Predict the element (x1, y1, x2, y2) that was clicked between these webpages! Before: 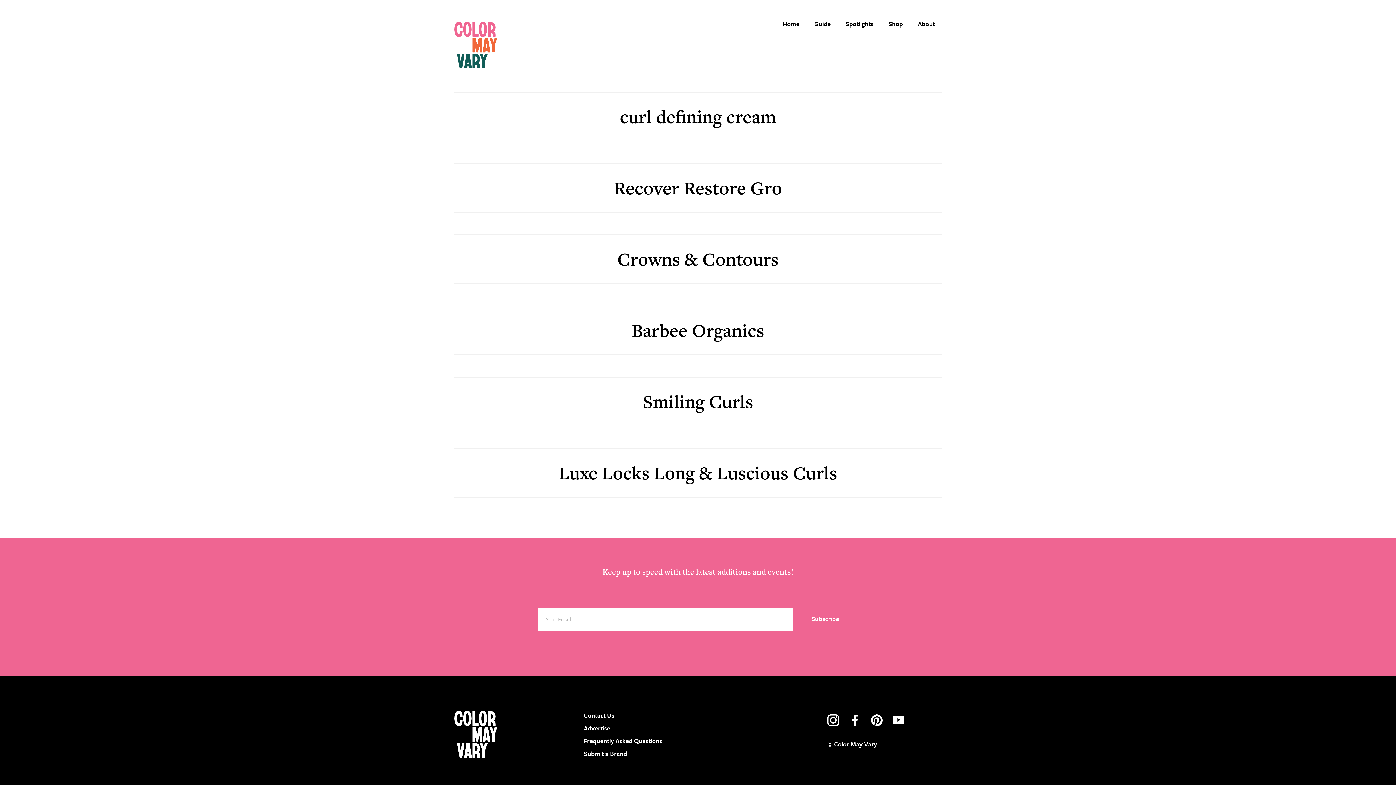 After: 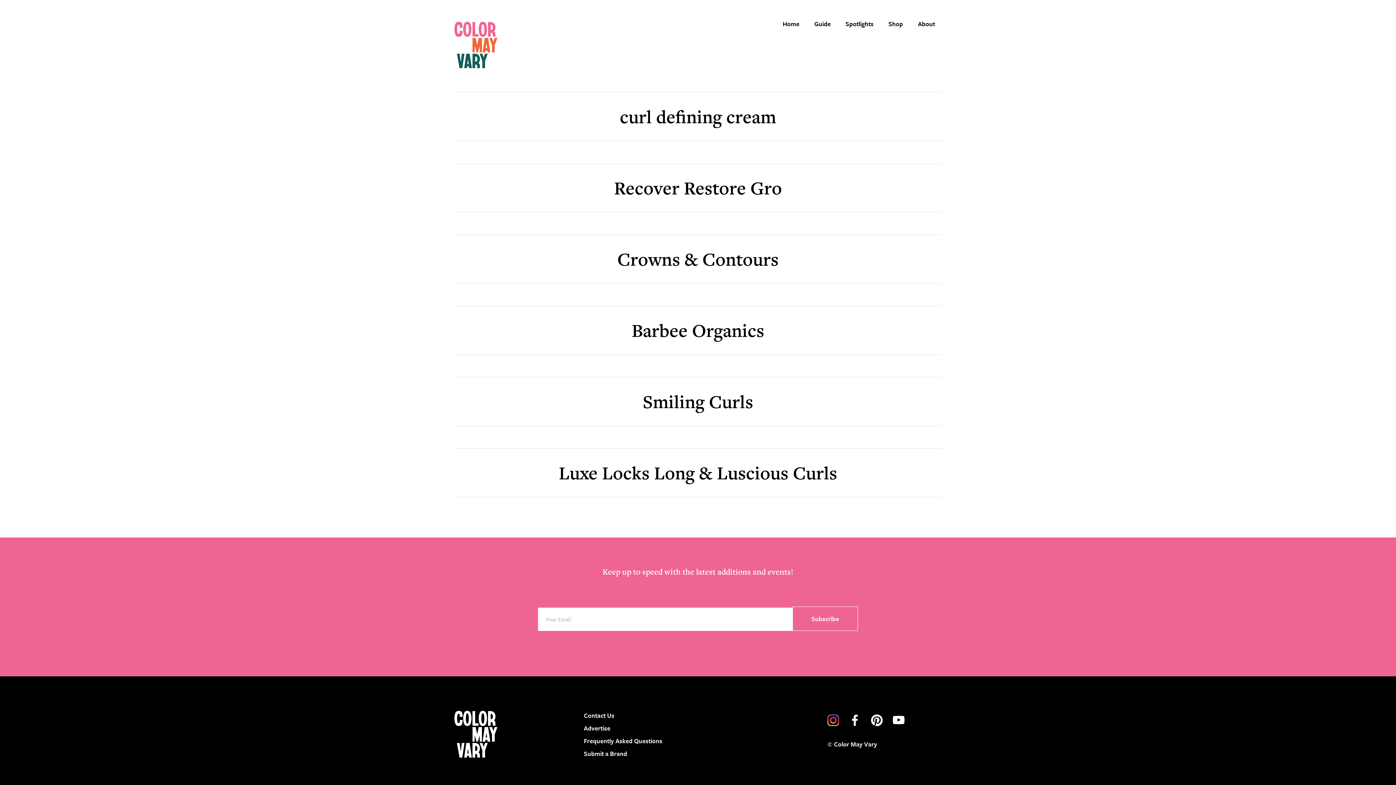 Action: label: instagram bbox: (827, 715, 839, 726)